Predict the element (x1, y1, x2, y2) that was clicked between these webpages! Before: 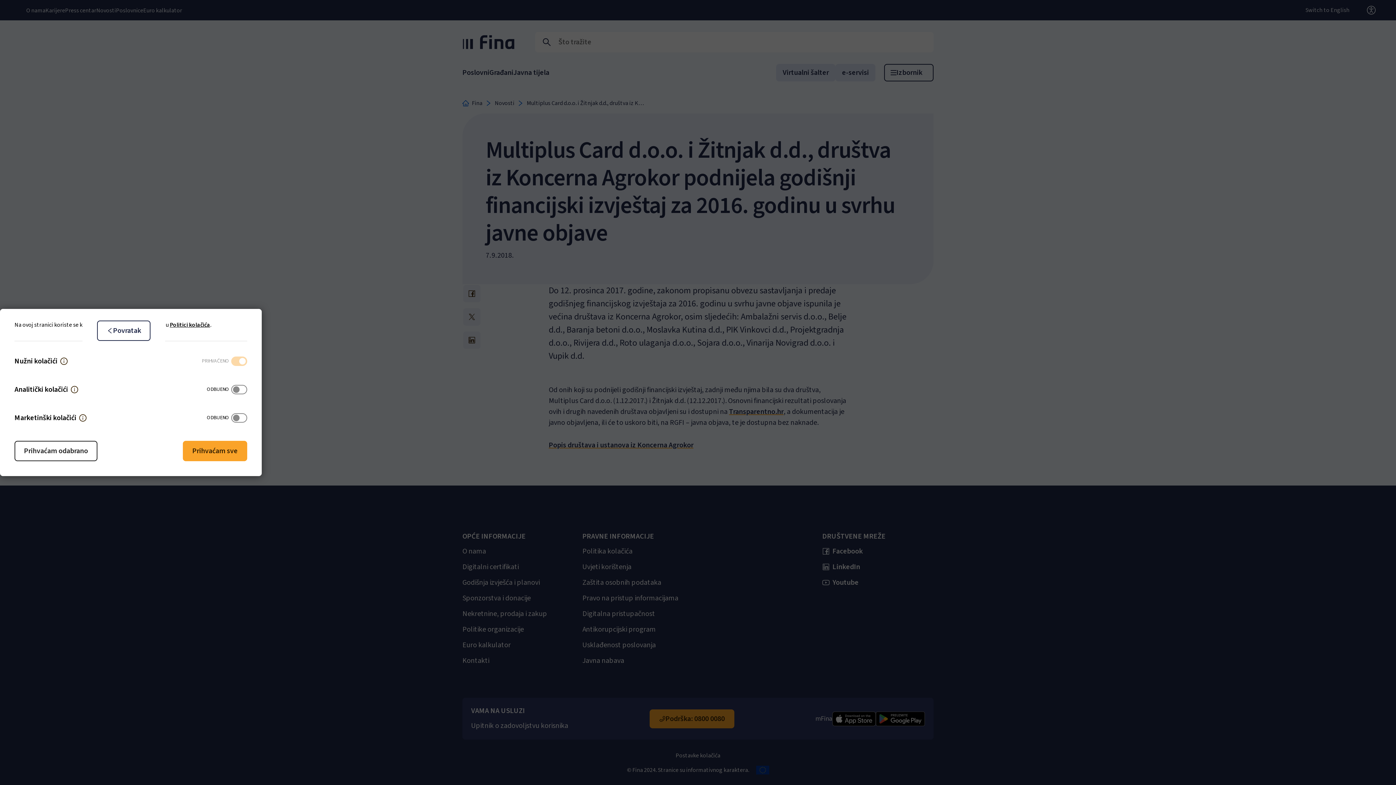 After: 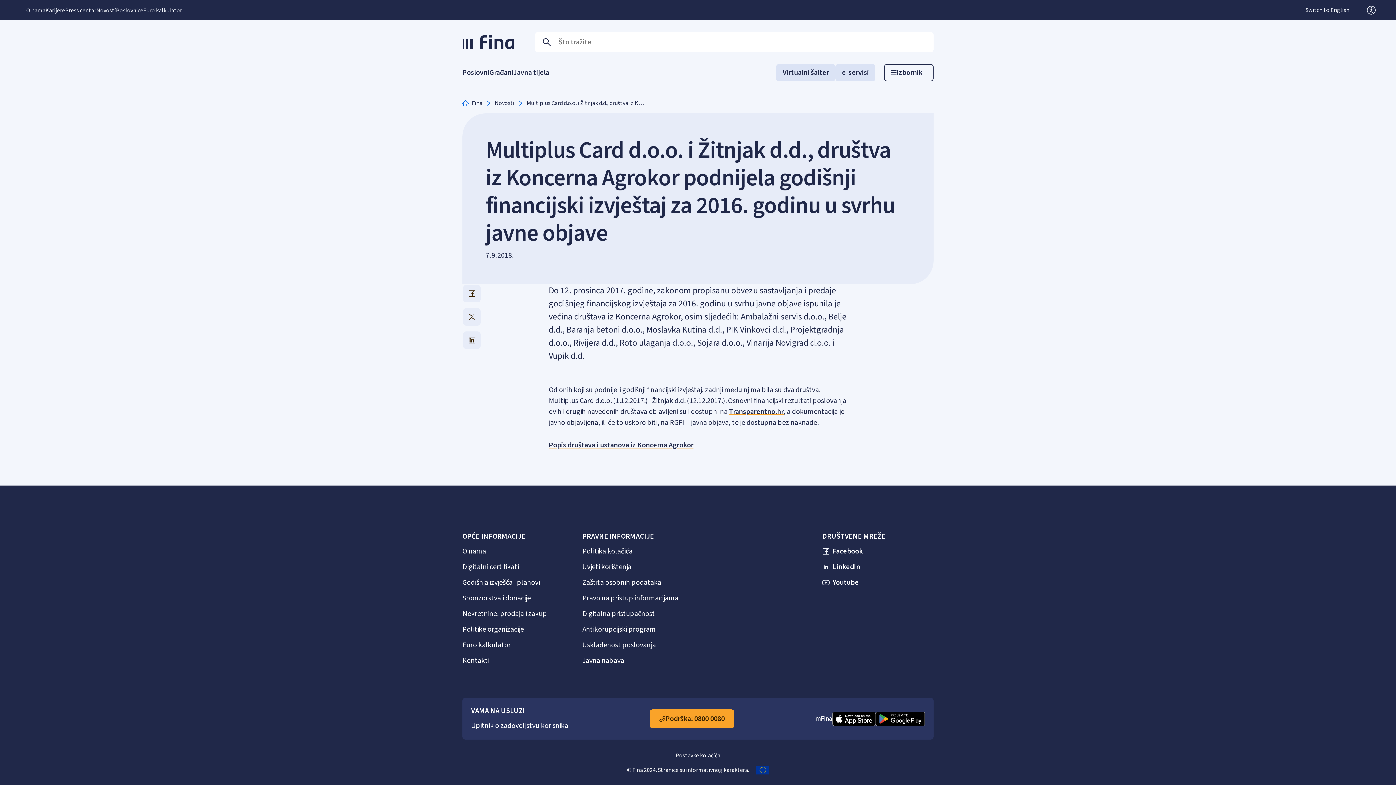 Action: bbox: (182, 441, 247, 461) label: Prihvaćam sve